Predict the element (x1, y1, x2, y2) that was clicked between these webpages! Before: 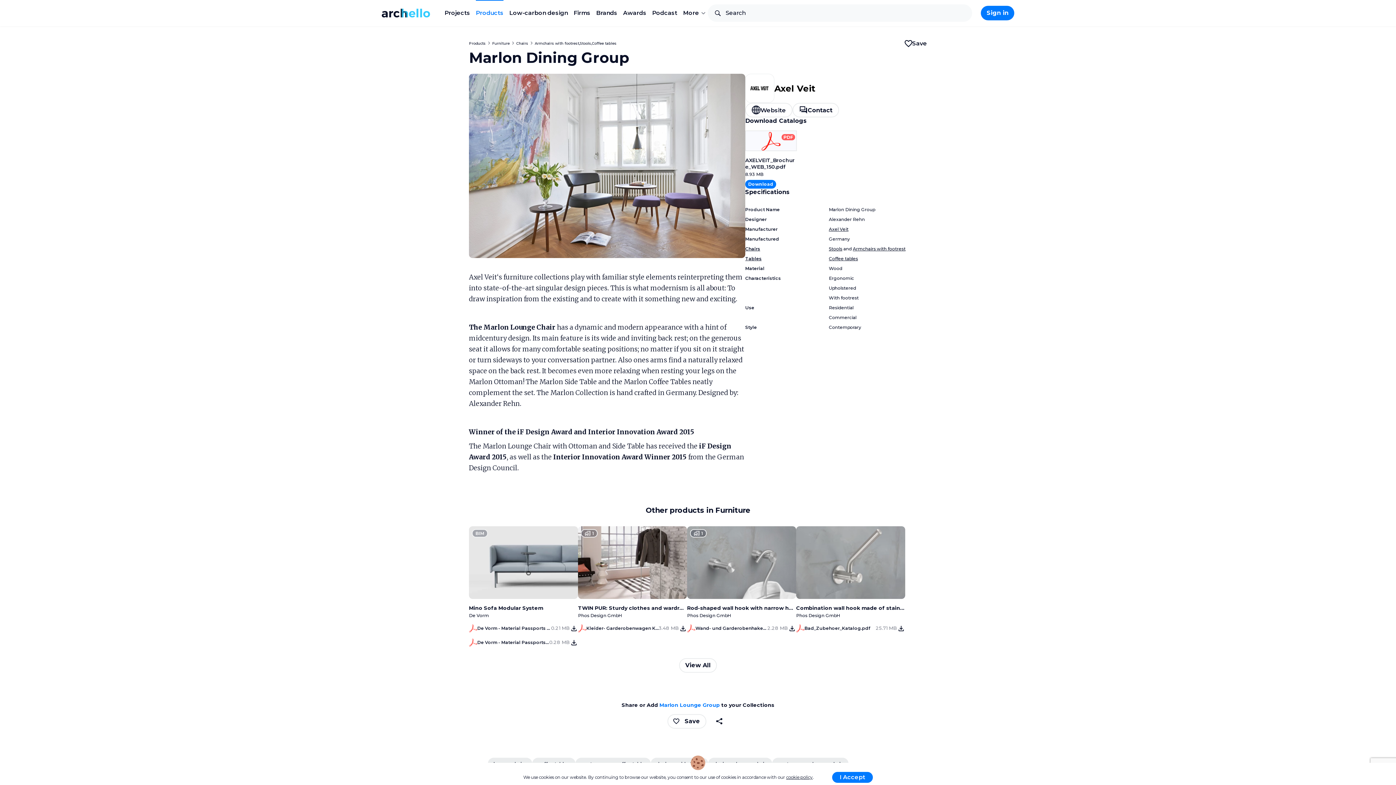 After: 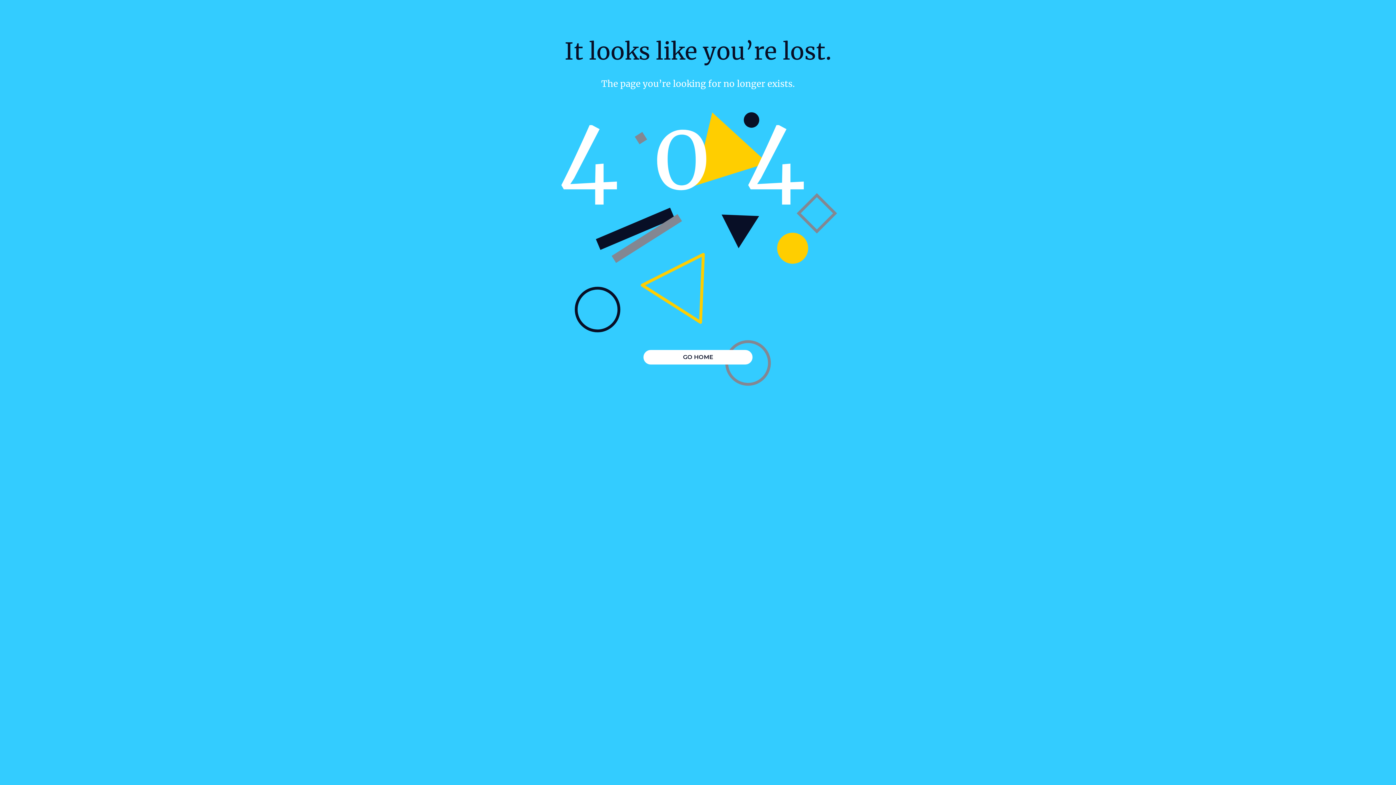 Action: bbox: (786, 774, 812, 780) label: cookie policy